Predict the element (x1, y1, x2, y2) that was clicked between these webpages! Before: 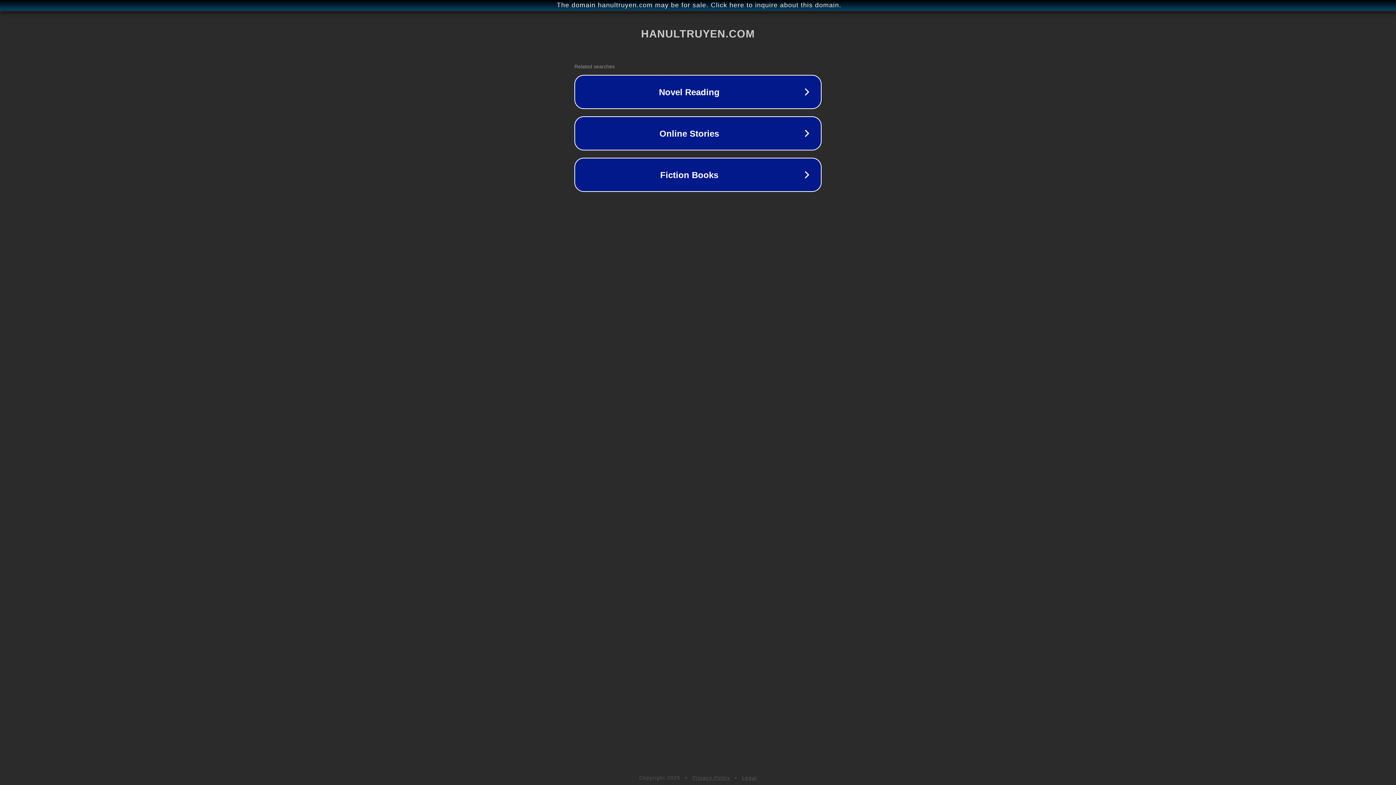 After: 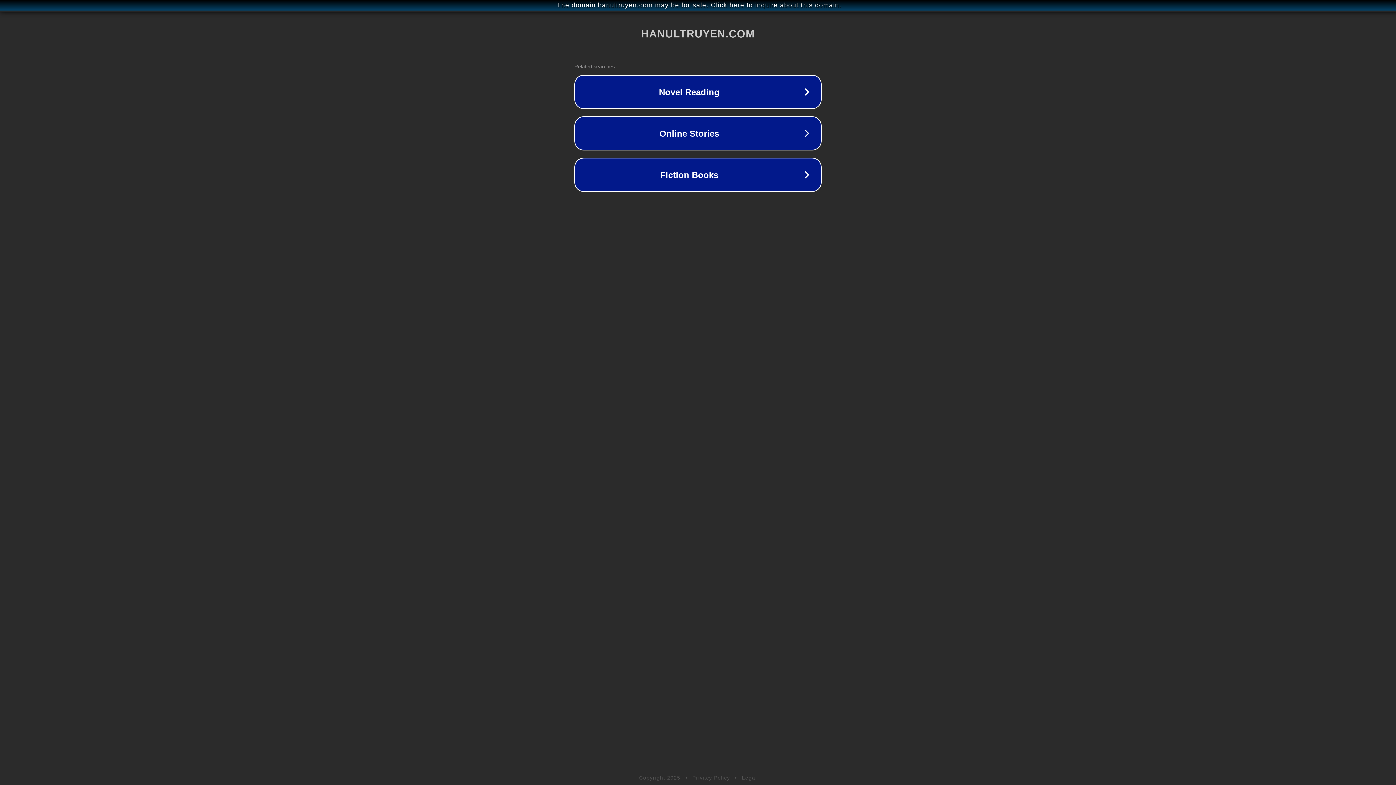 Action: bbox: (742, 775, 757, 781) label: Legal